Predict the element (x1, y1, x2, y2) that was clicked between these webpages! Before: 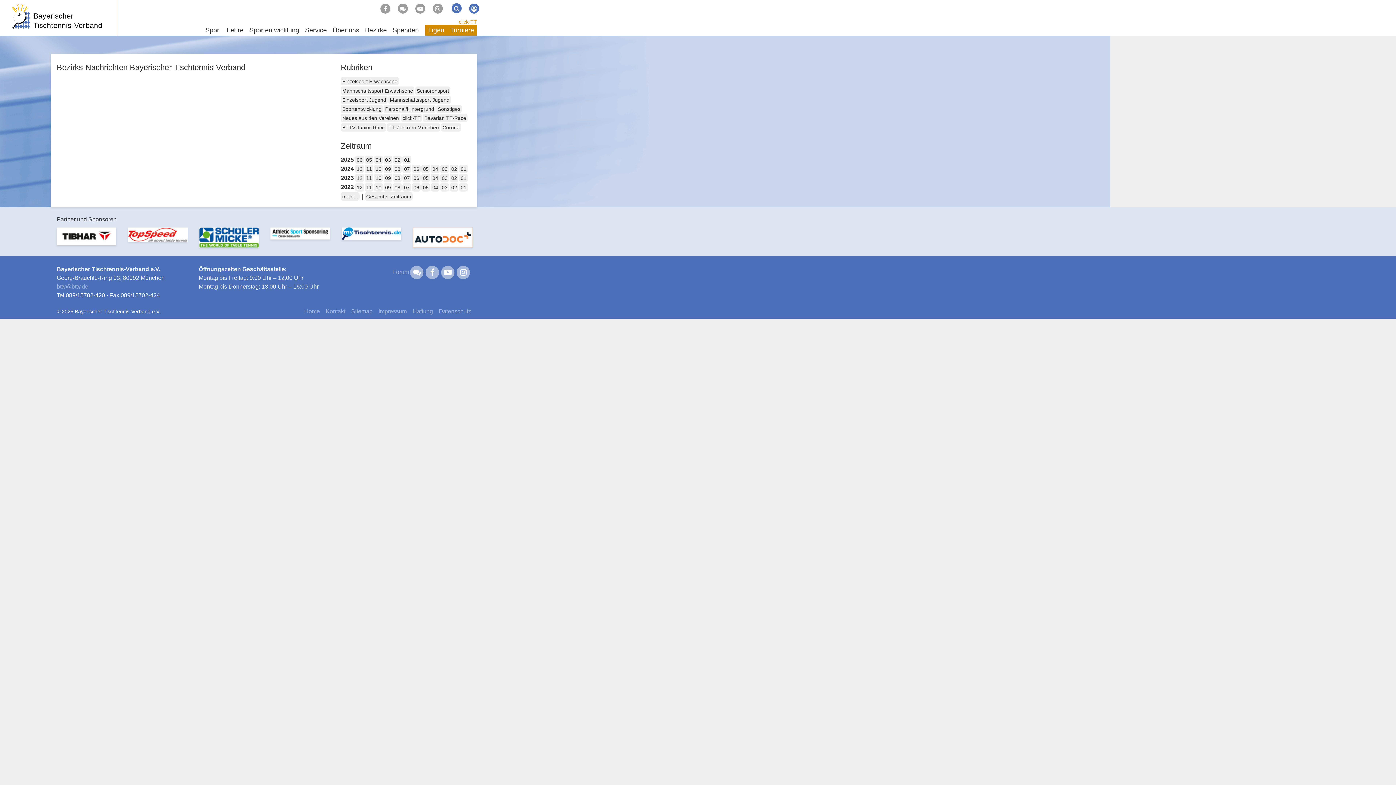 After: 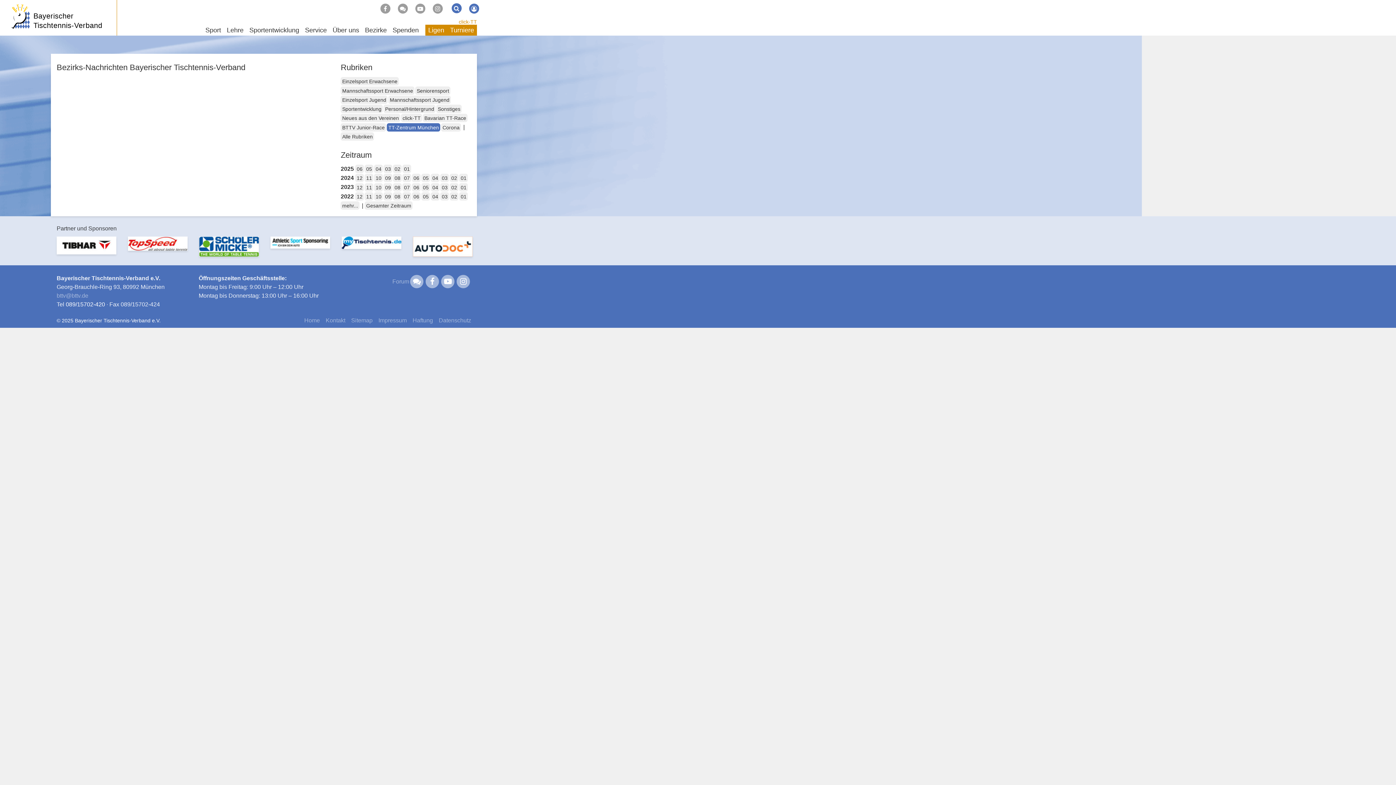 Action: label: TT-Zentrum München bbox: (387, 123, 440, 131)